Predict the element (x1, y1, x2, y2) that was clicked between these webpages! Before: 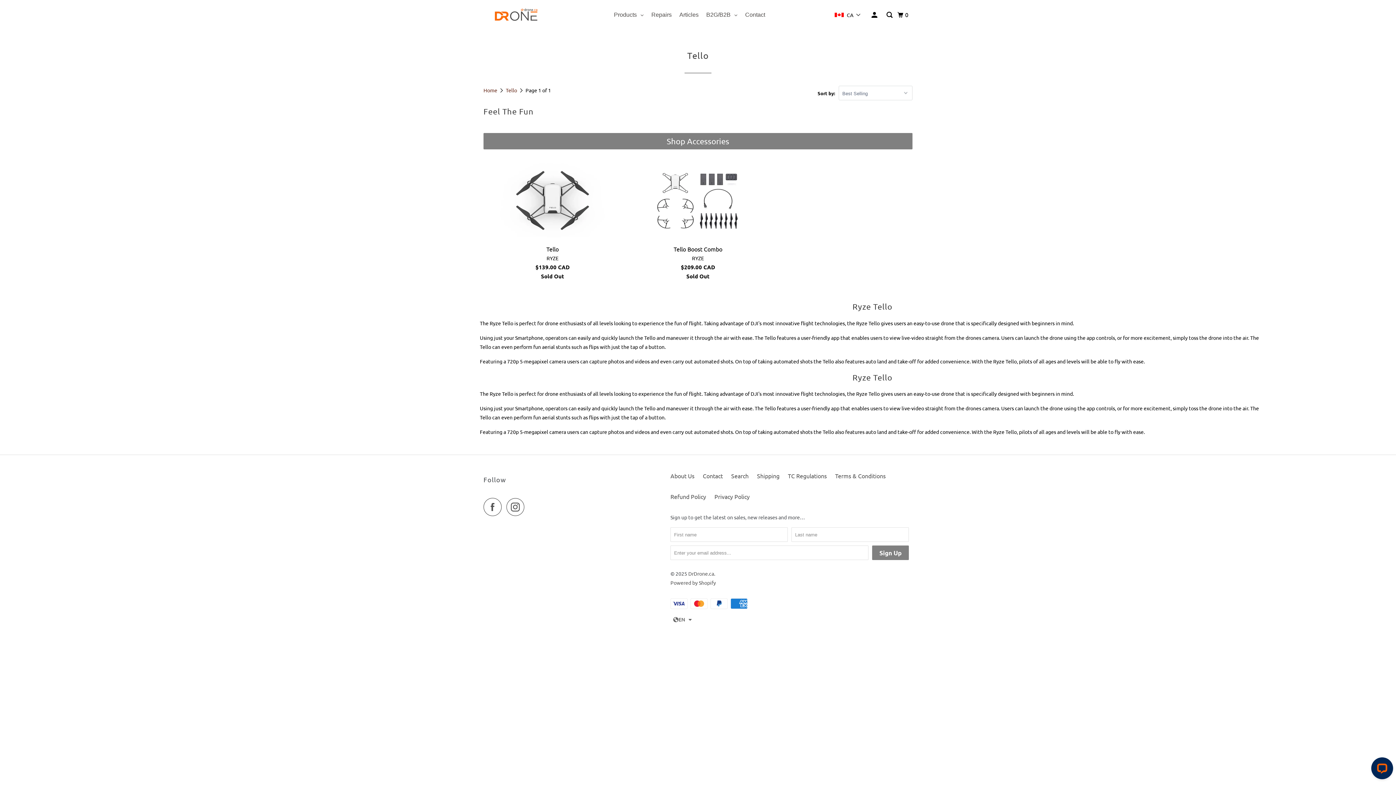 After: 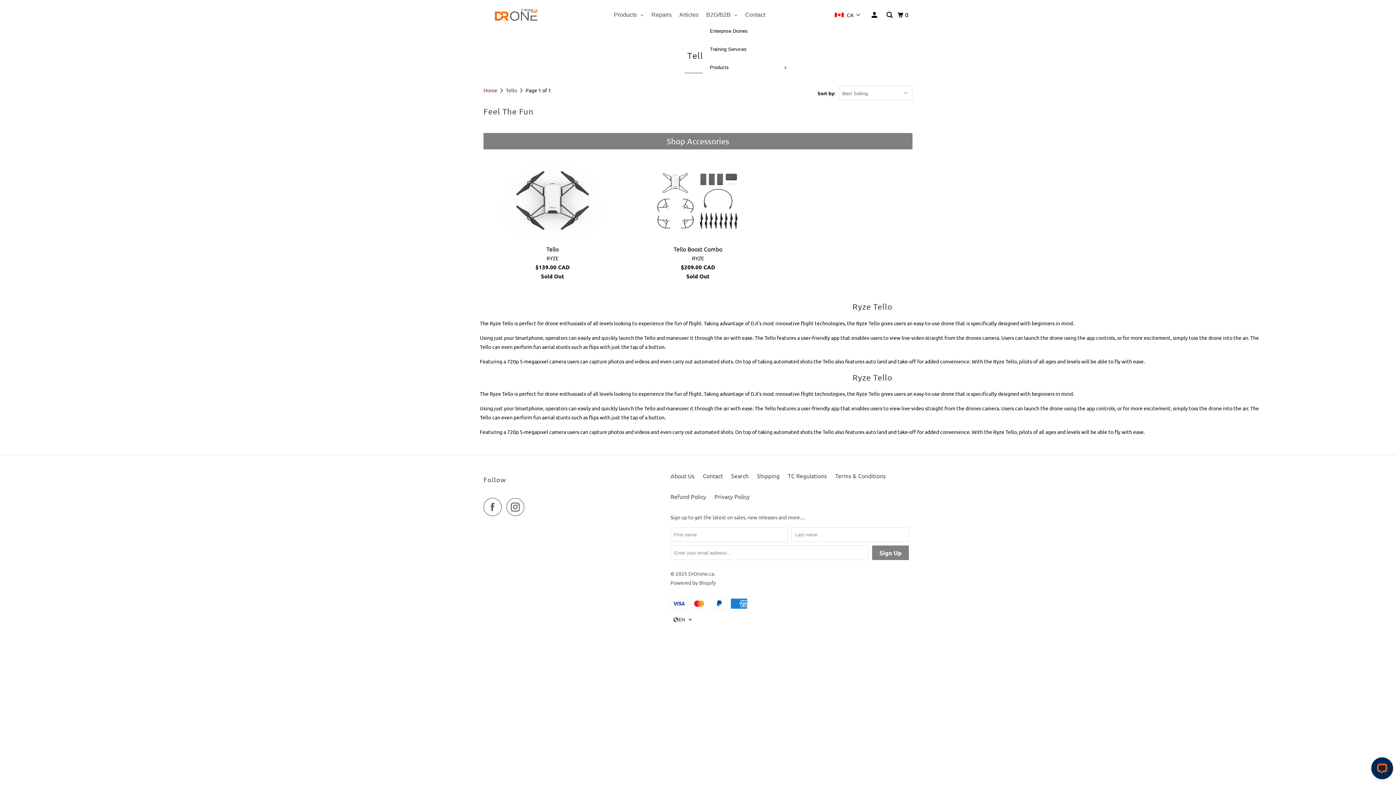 Action: label: B2G/B2B bbox: (702, 5, 741, 24)